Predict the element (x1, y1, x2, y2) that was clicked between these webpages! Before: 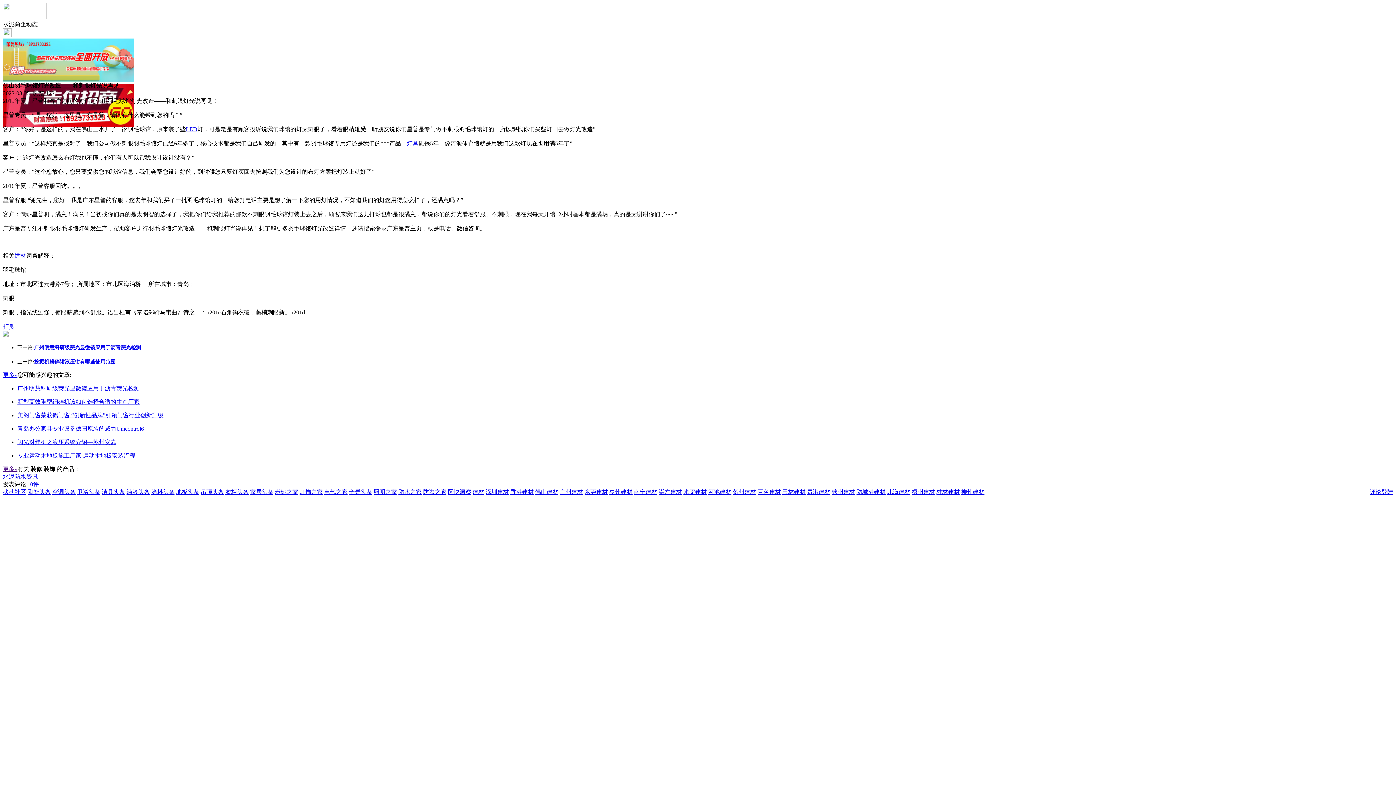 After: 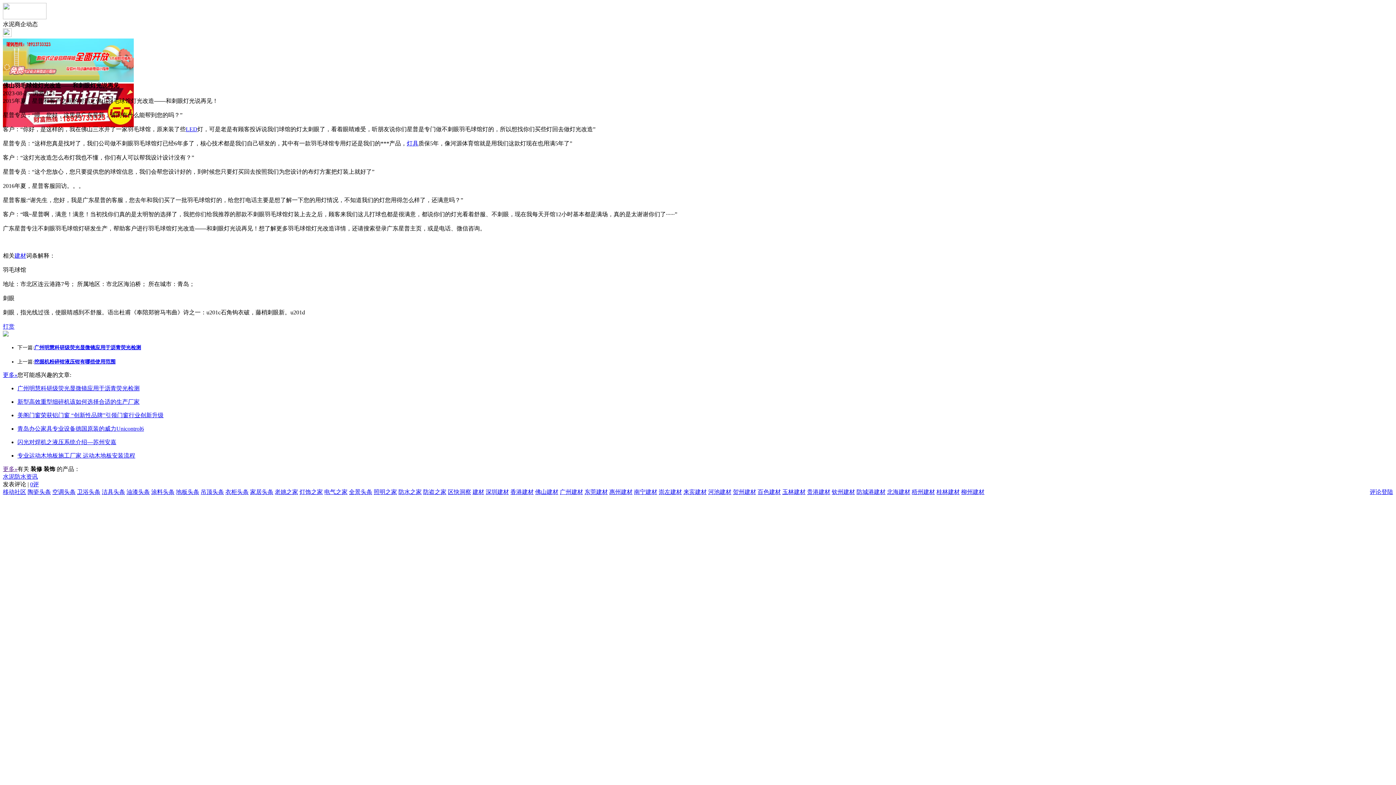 Action: label: LED bbox: (185, 126, 197, 132)